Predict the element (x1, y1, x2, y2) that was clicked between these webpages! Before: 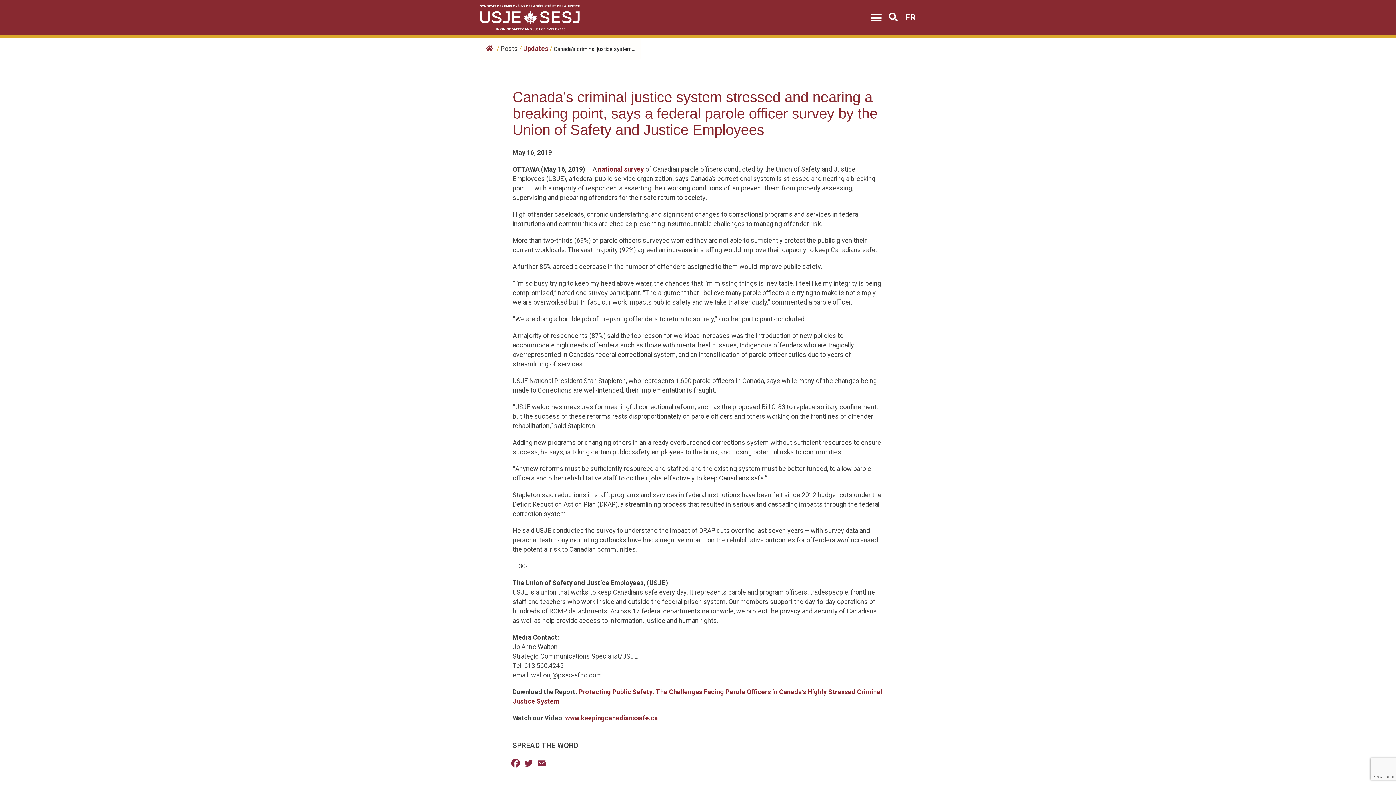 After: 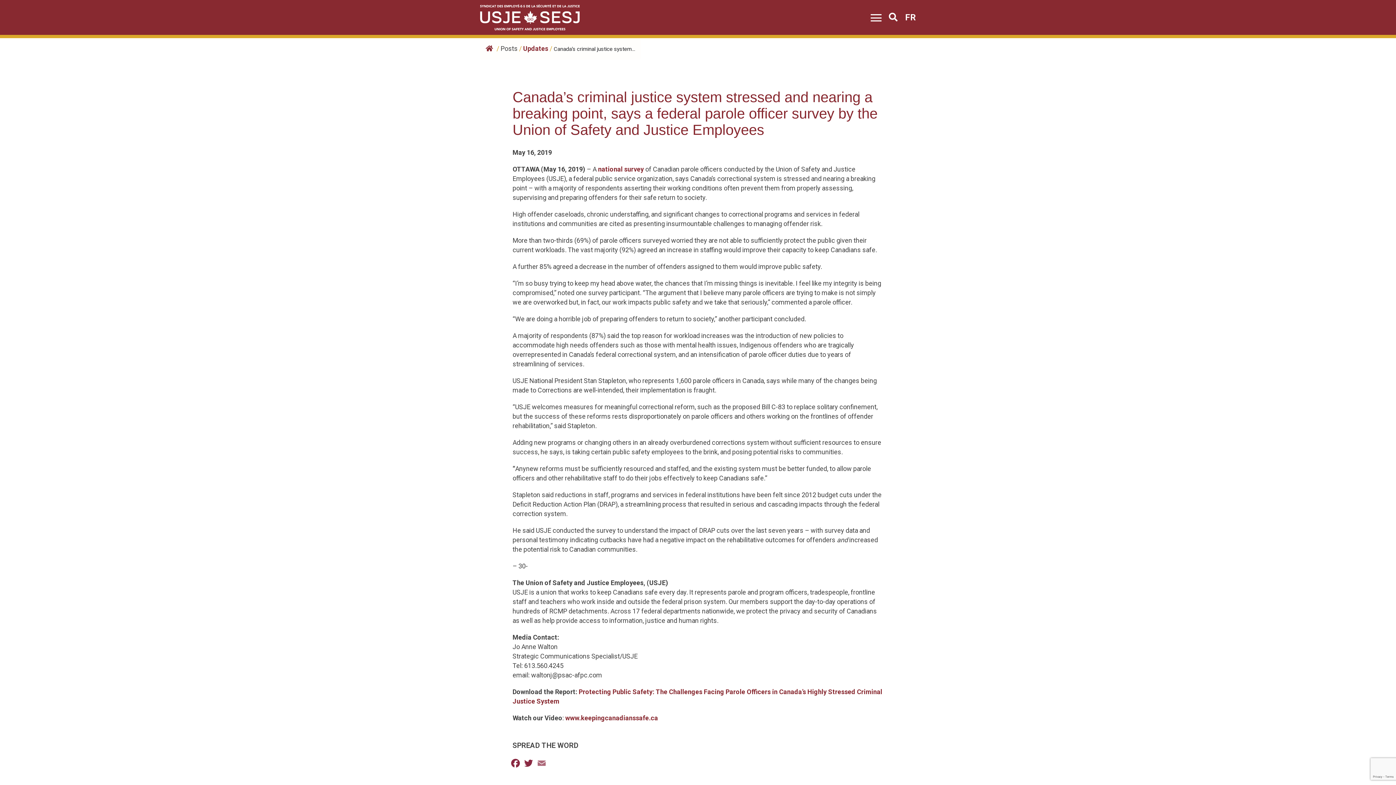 Action: bbox: (535, 757, 548, 769) label: Email